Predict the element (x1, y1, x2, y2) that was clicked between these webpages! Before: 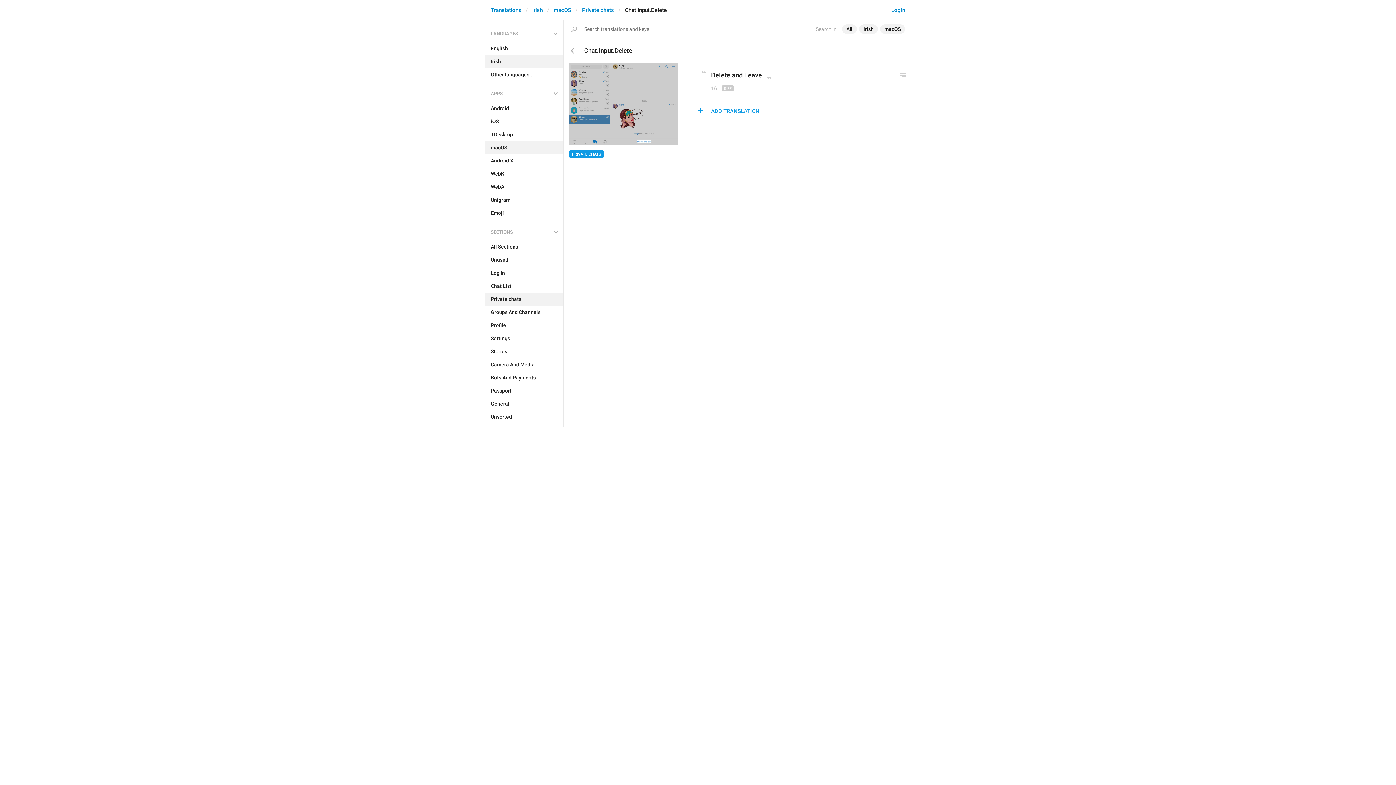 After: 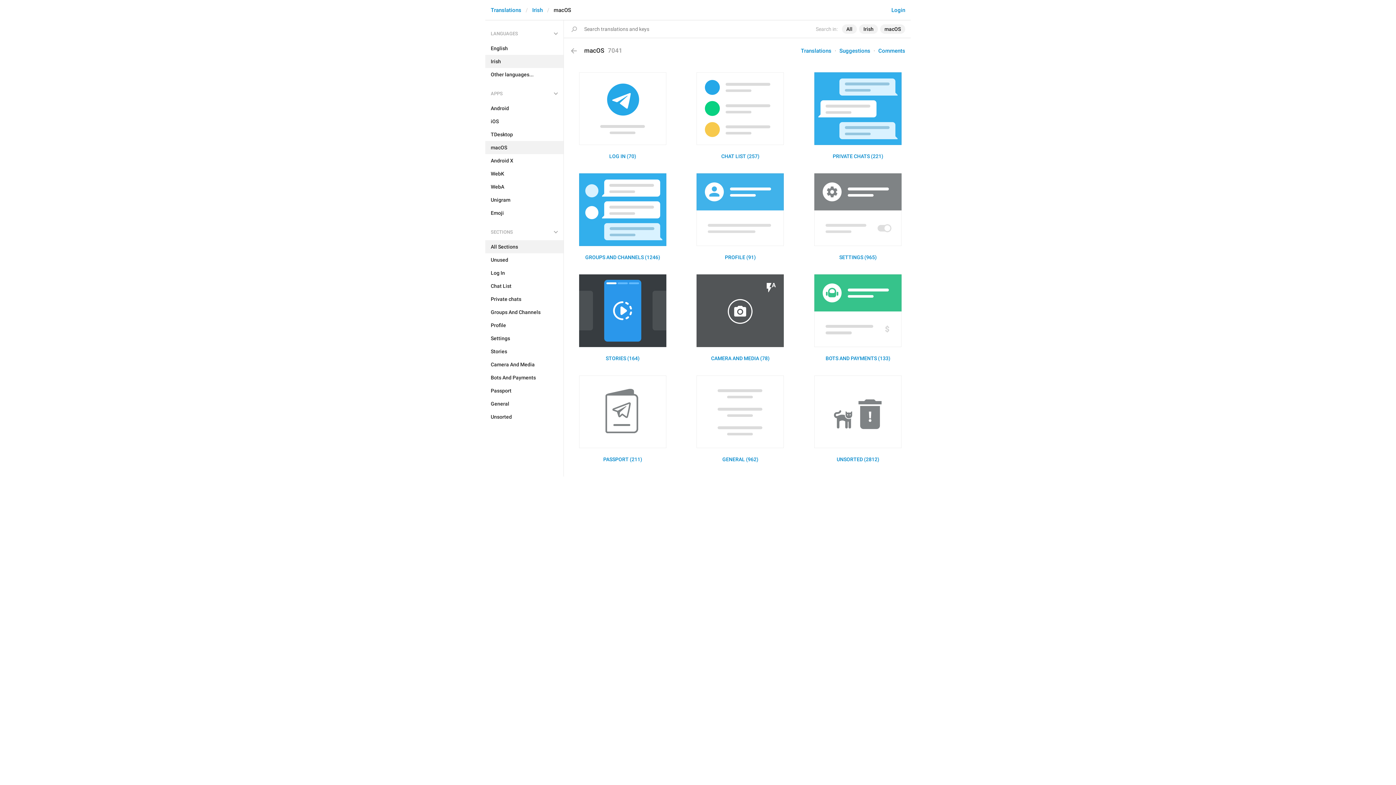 Action: bbox: (485, 240, 563, 253) label: All Sections